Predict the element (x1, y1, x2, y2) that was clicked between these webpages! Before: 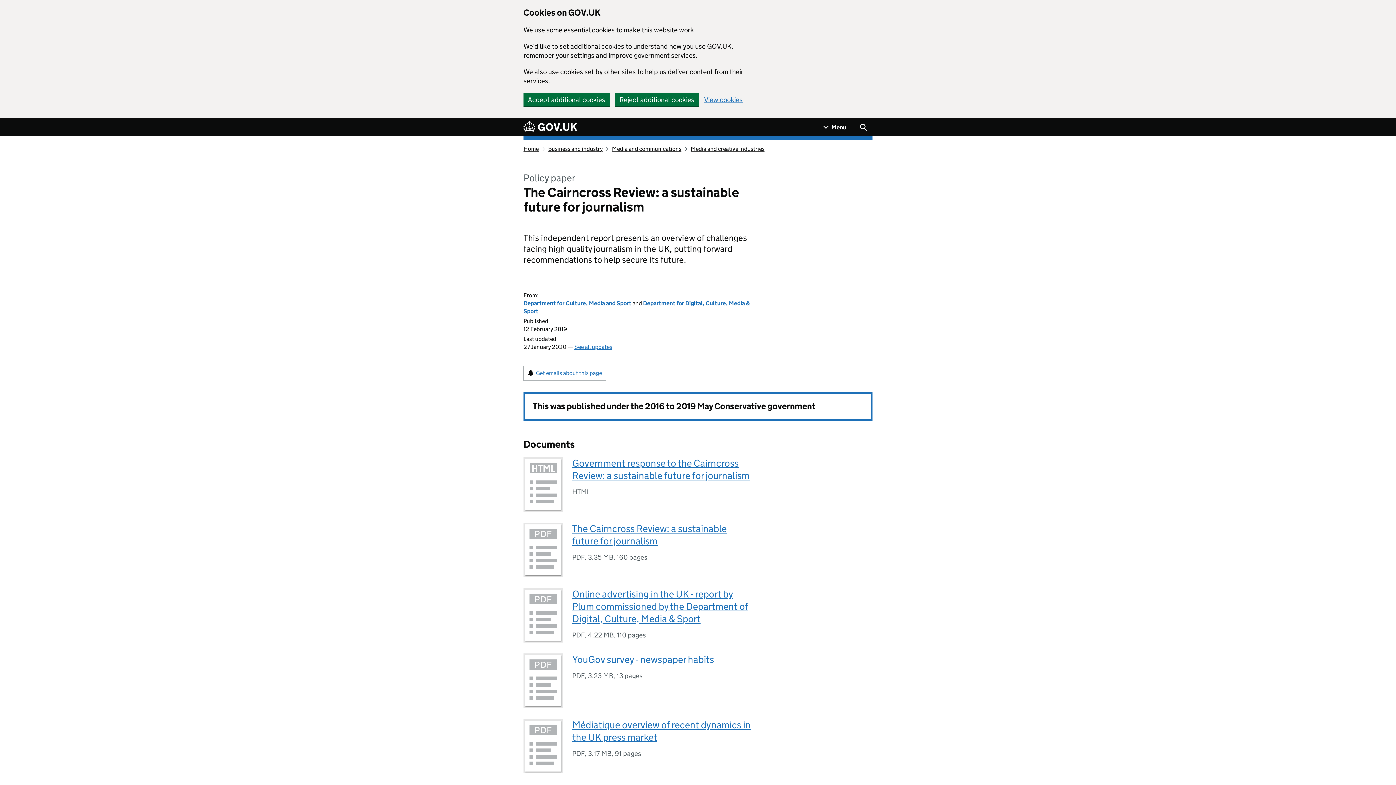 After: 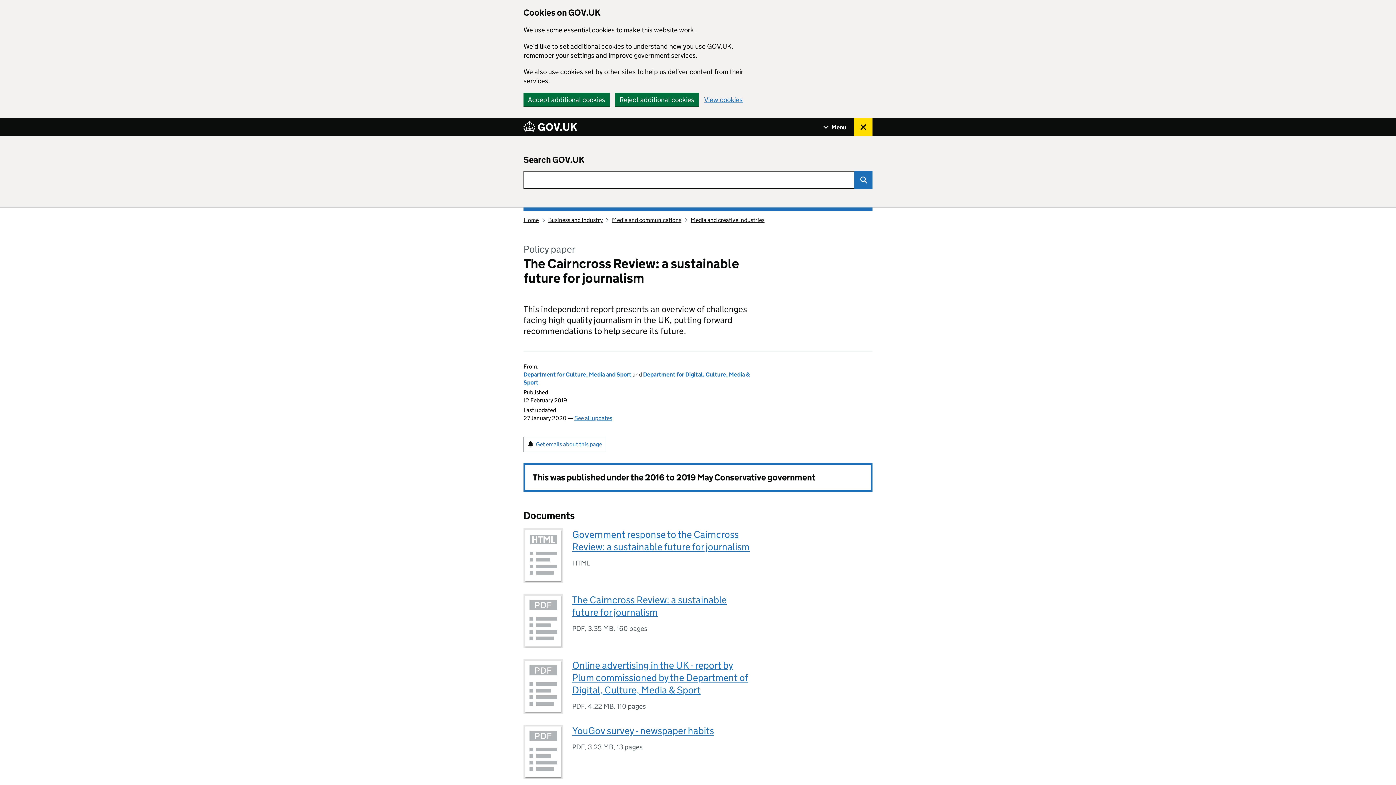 Action: bbox: (854, 118, 872, 136) label: Show search menu